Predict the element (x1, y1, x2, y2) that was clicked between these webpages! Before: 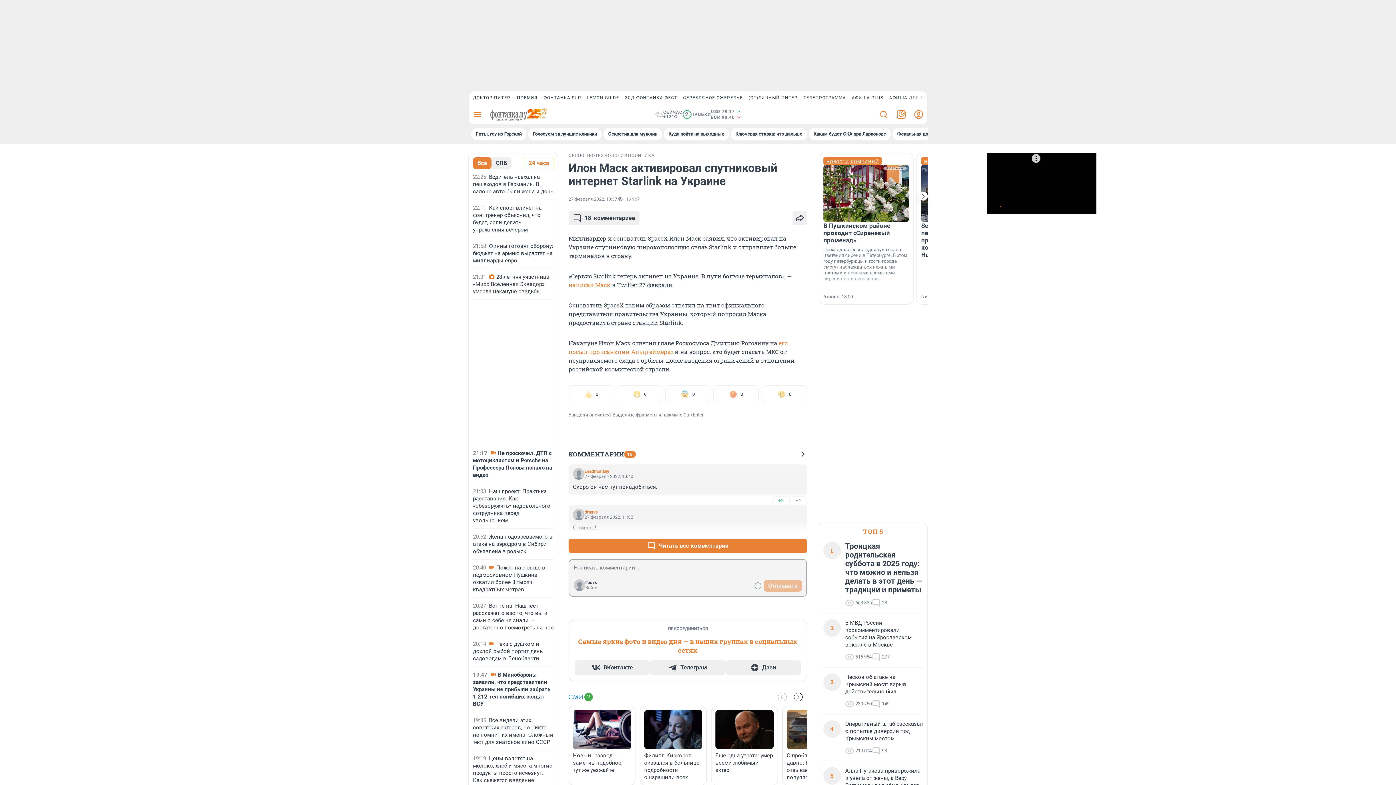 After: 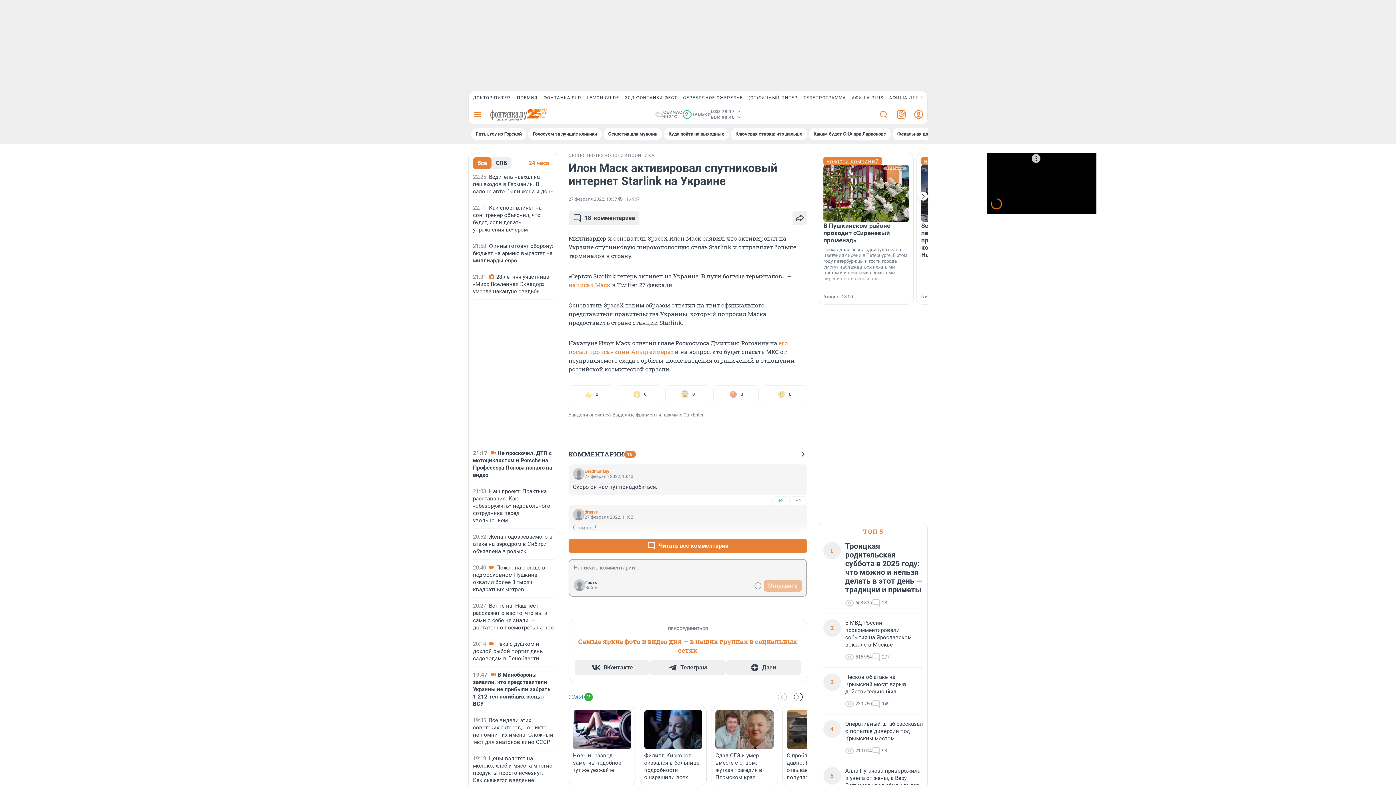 Action: label: Еще одна утрата: умер всеми любимый актер bbox: (715, 710, 773, 781)